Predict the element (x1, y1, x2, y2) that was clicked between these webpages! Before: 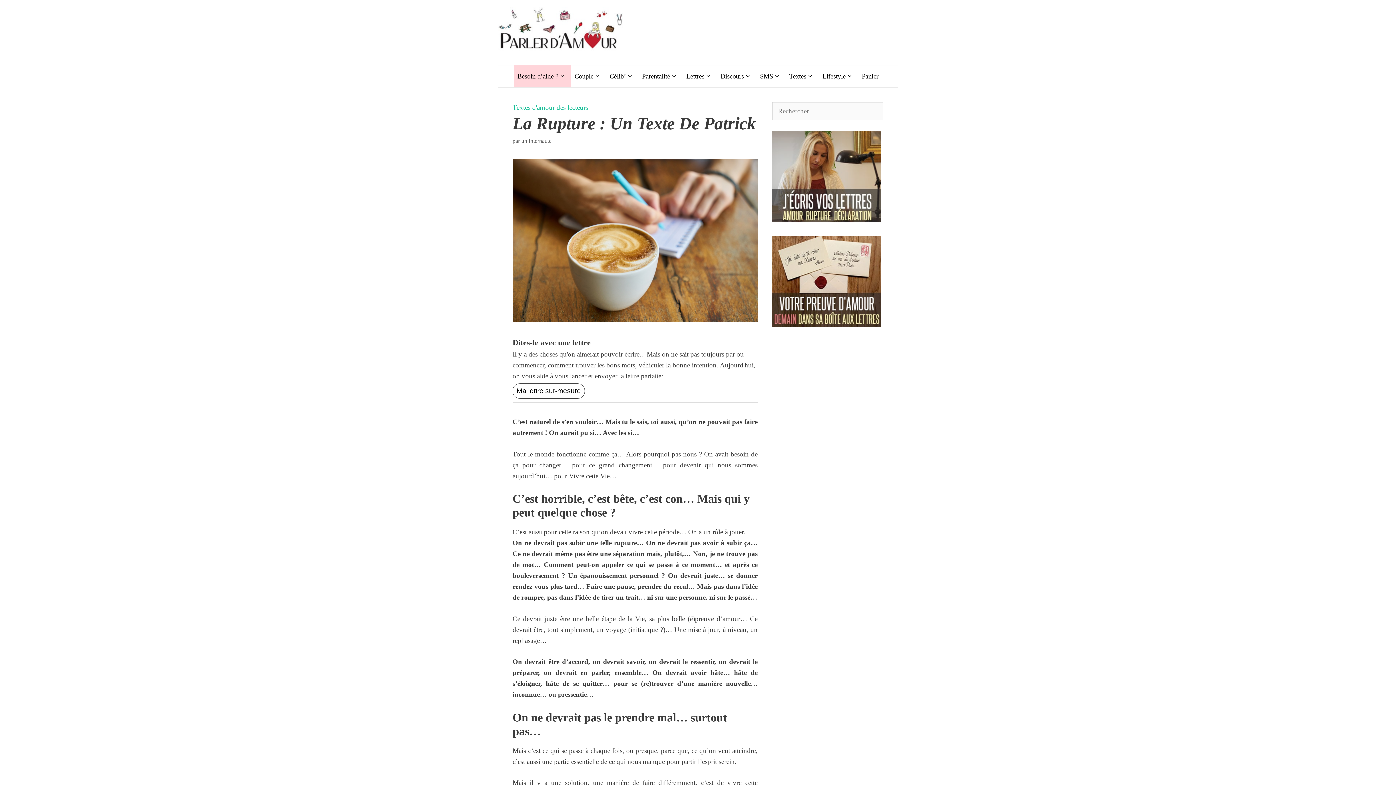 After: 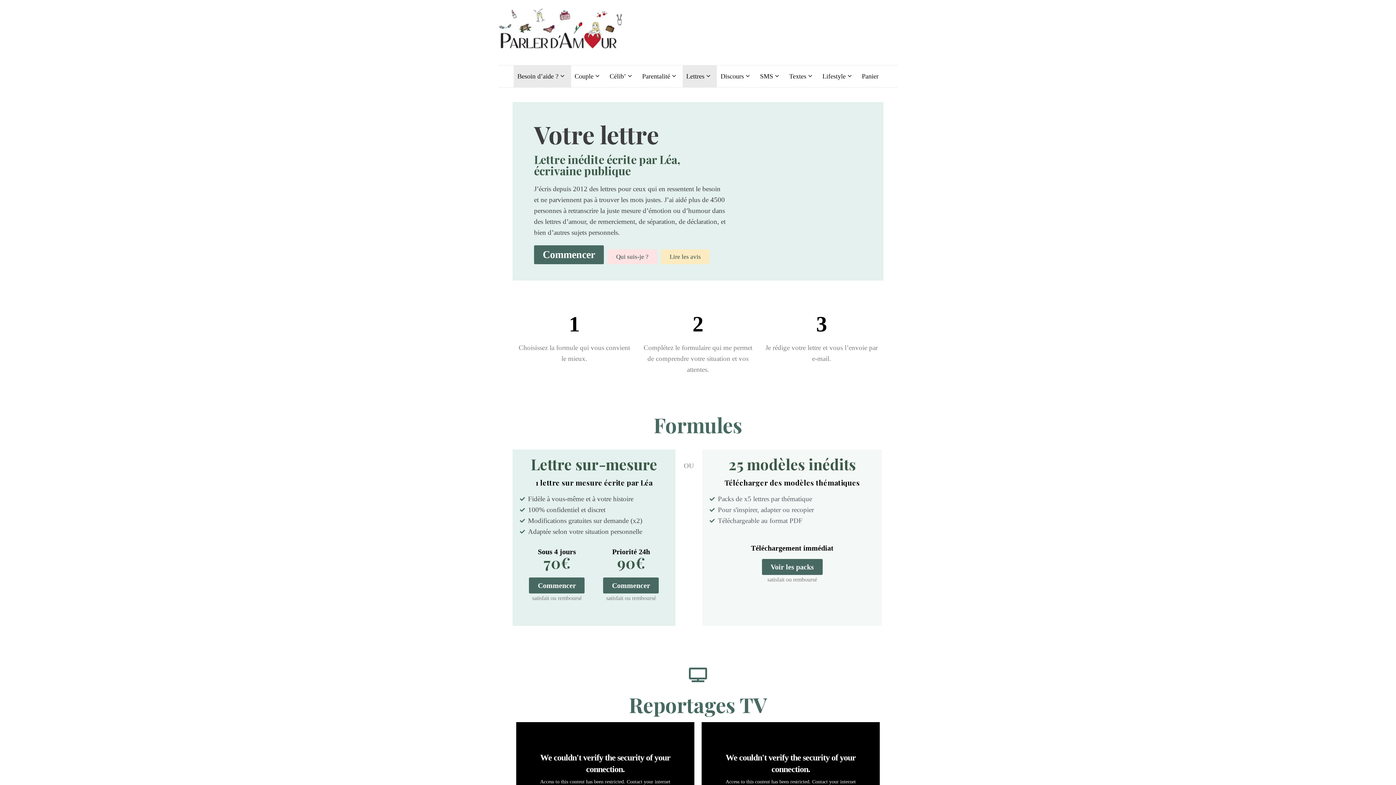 Action: bbox: (772, 216, 881, 223)